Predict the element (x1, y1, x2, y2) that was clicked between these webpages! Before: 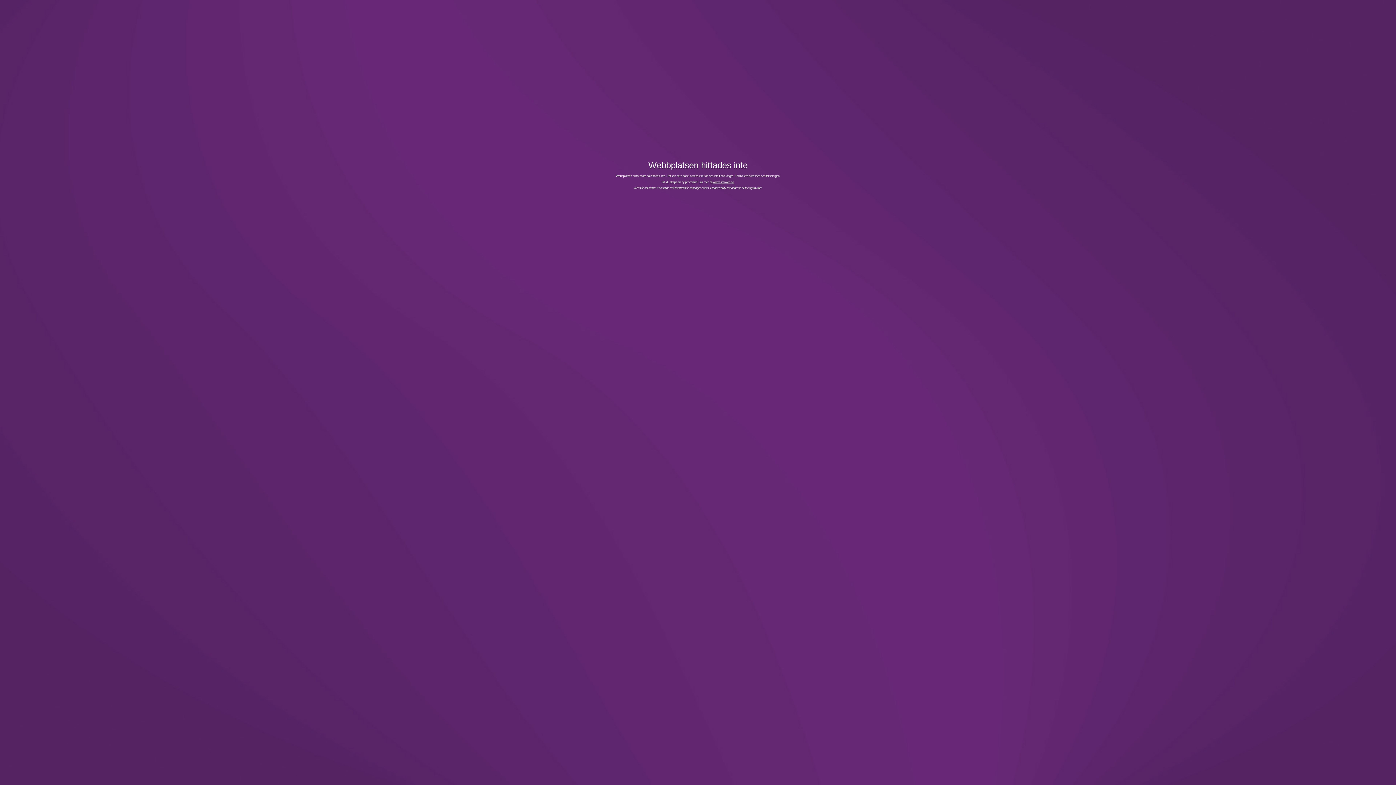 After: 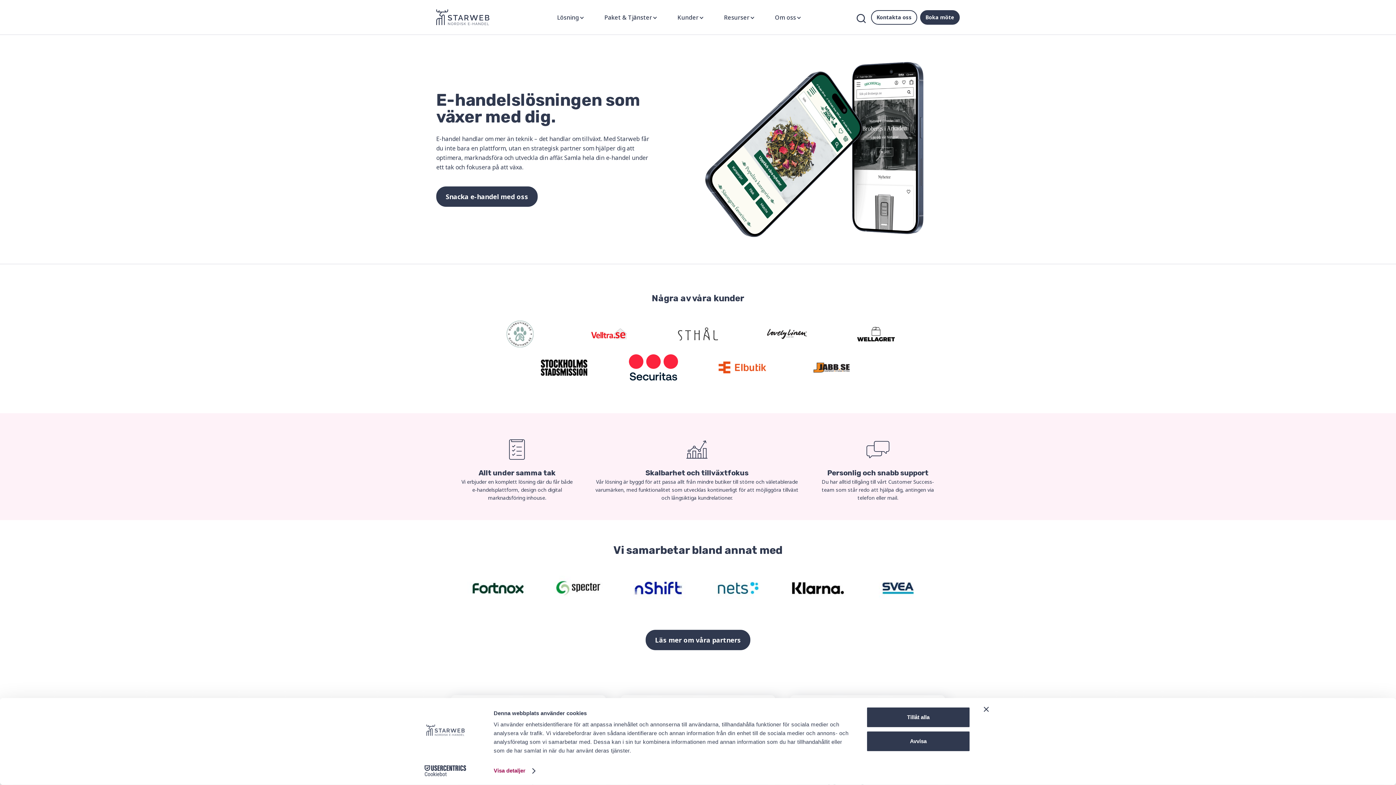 Action: label: www.starweb.se bbox: (713, 180, 734, 183)